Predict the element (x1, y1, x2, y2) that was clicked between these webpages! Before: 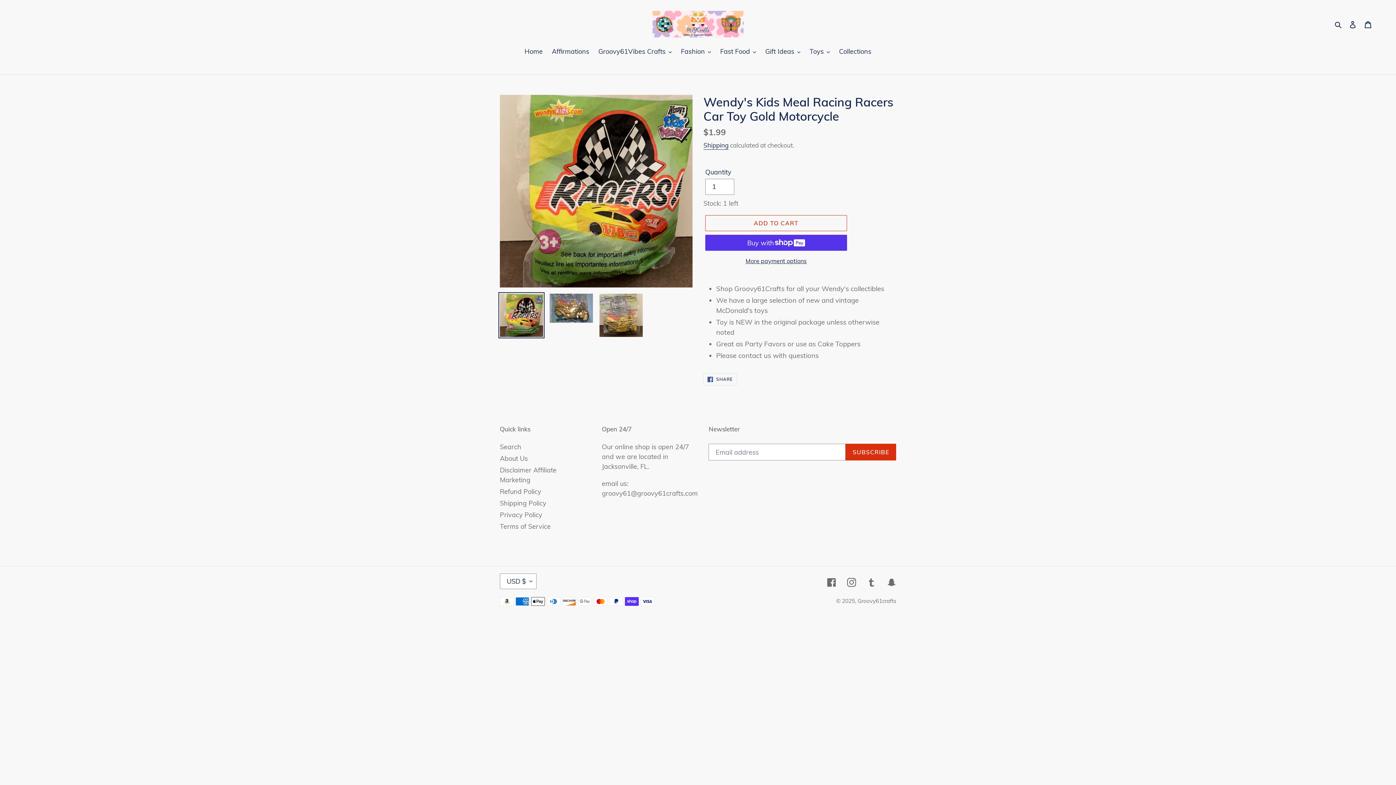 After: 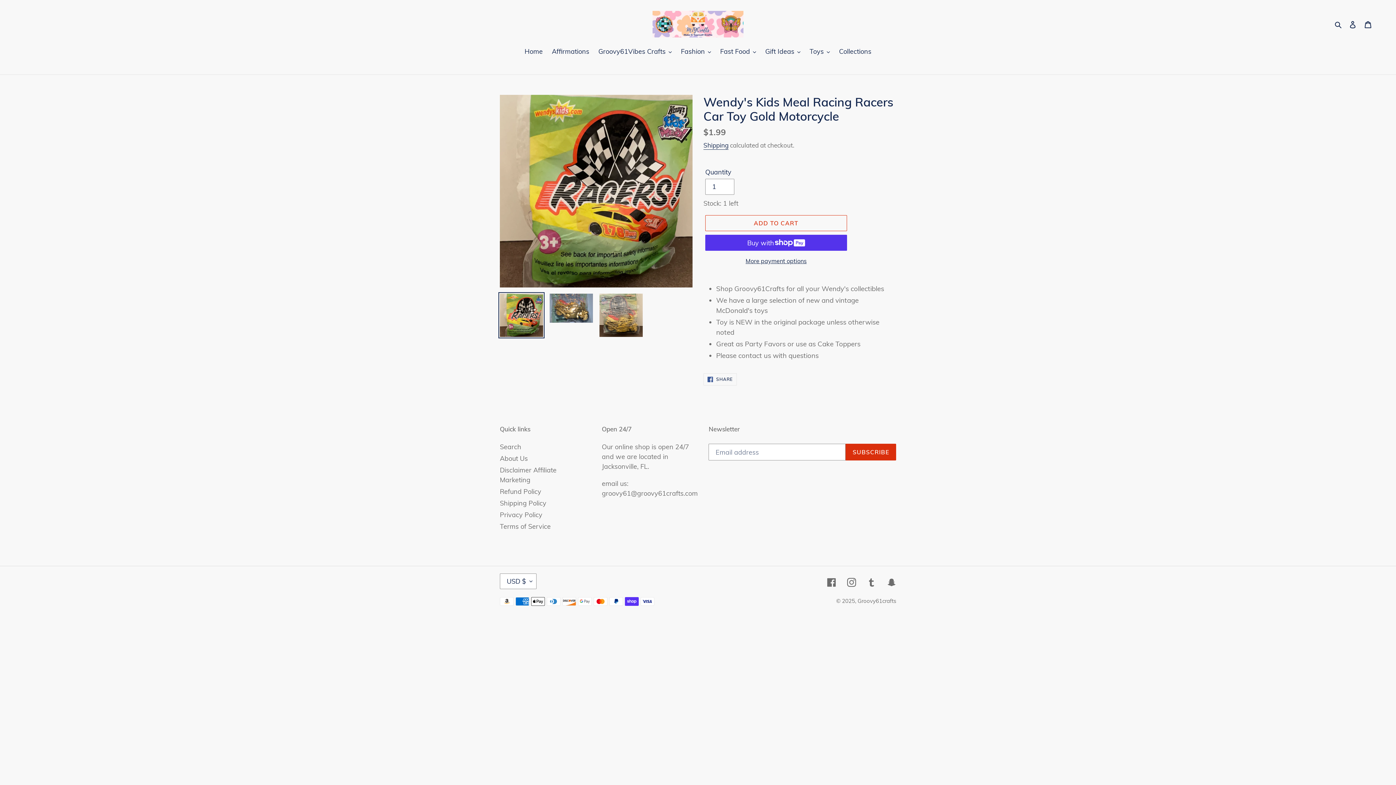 Action: bbox: (498, 292, 544, 338)